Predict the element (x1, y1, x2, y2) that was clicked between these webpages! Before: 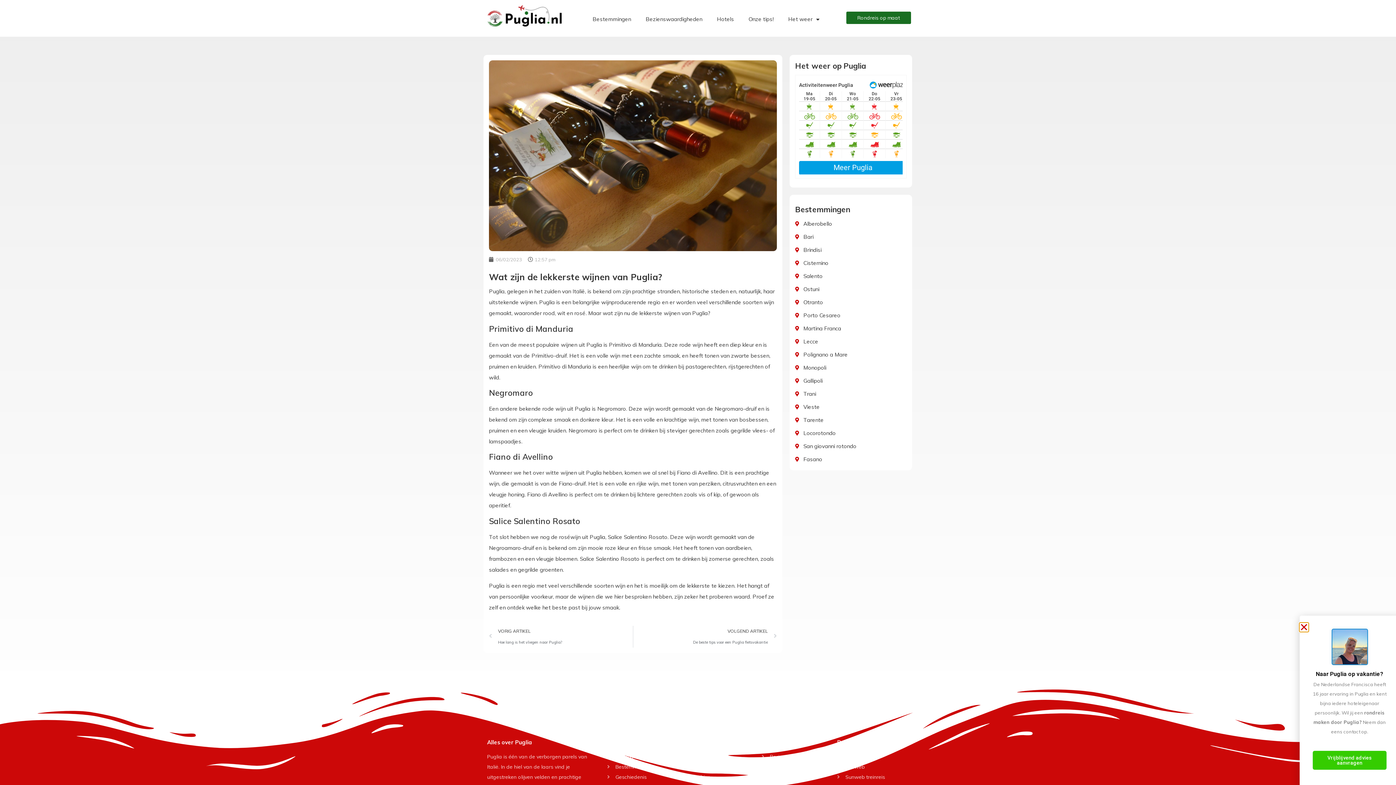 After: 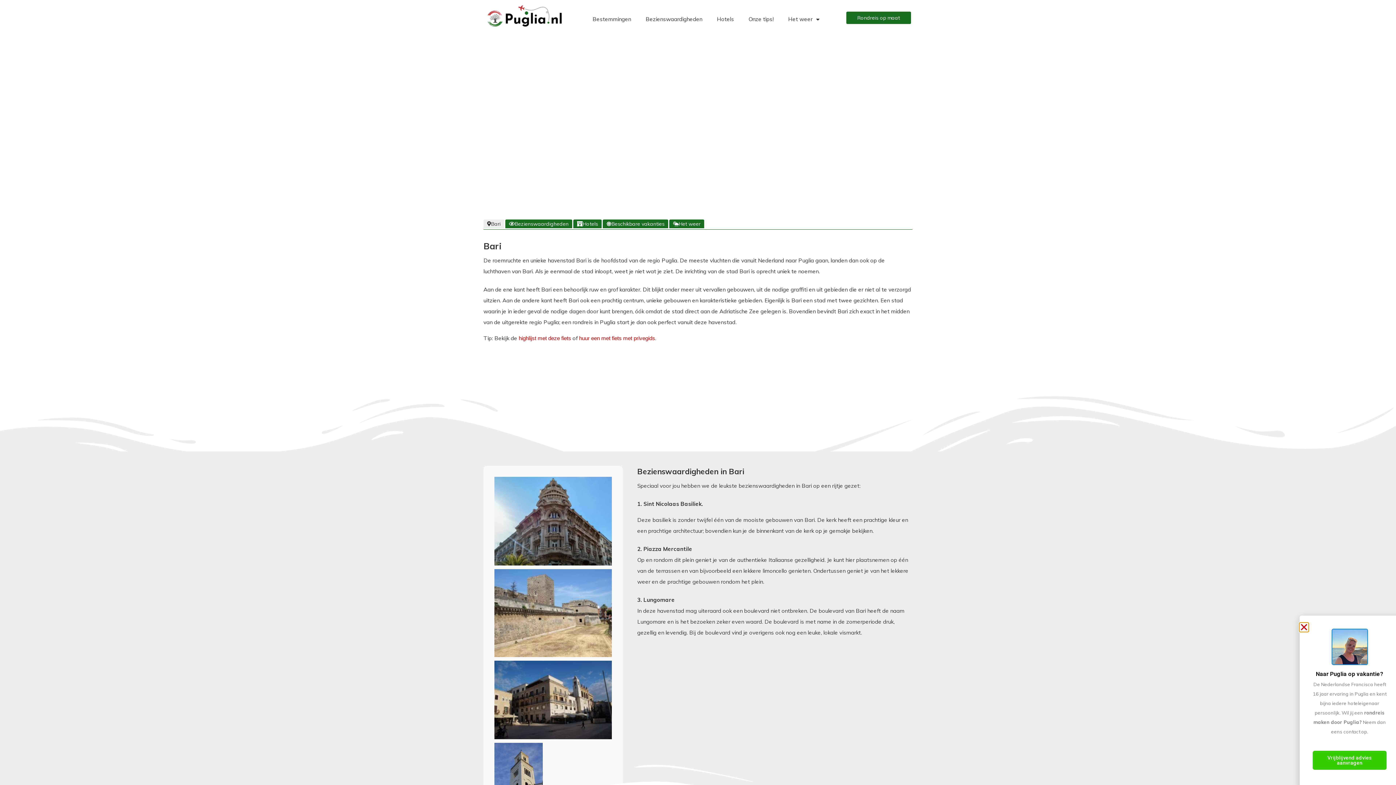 Action: bbox: (795, 231, 907, 242) label: Bari